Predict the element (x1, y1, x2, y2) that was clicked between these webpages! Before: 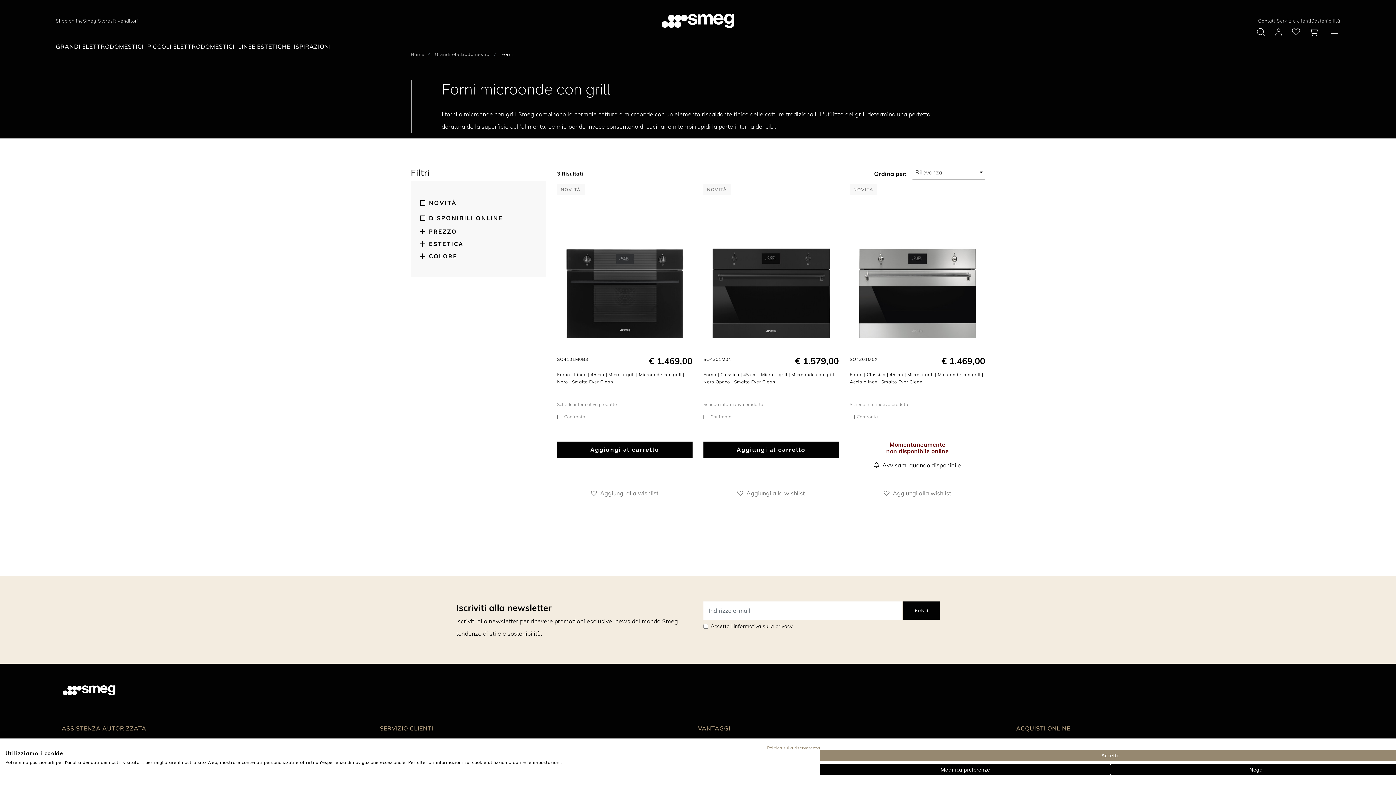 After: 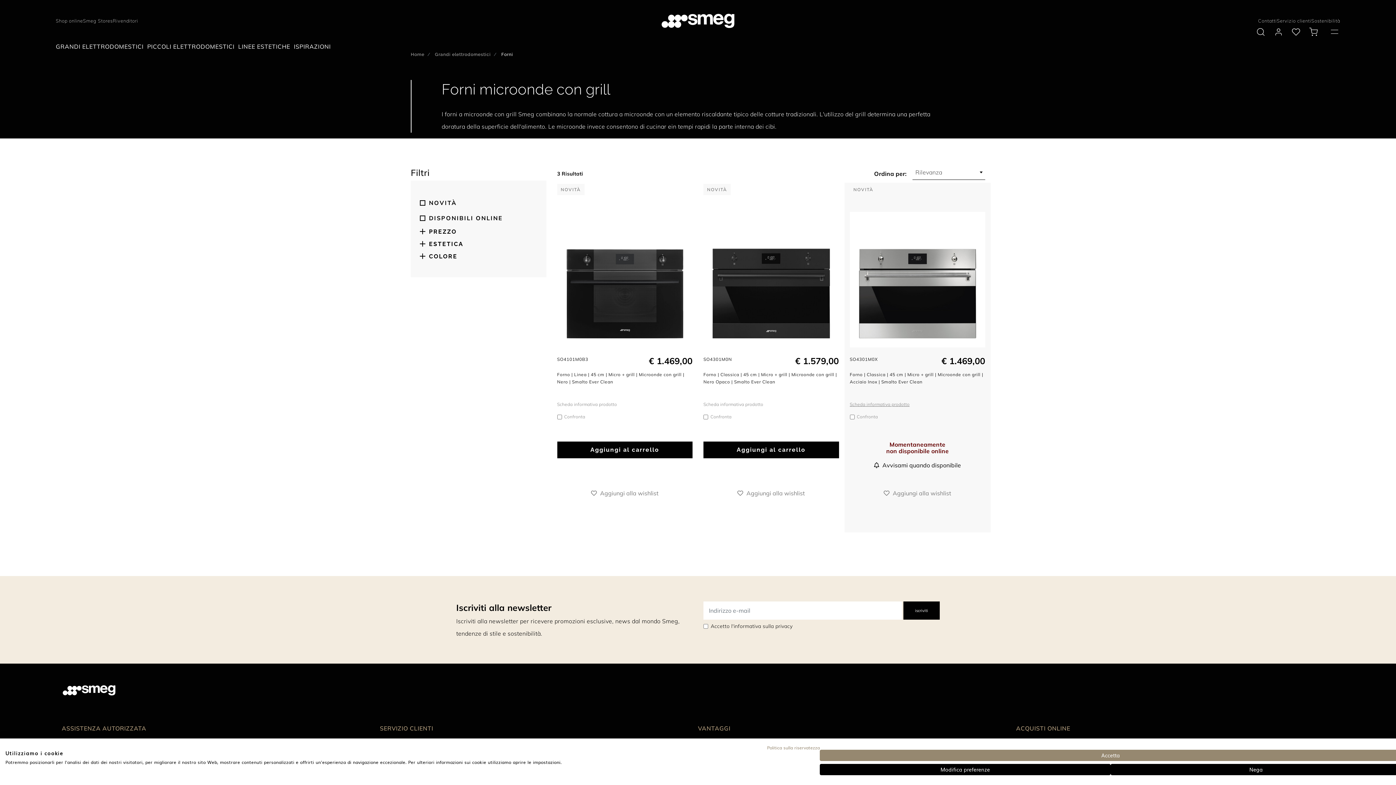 Action: bbox: (850, 401, 909, 407) label: Scheda informativa prodotto